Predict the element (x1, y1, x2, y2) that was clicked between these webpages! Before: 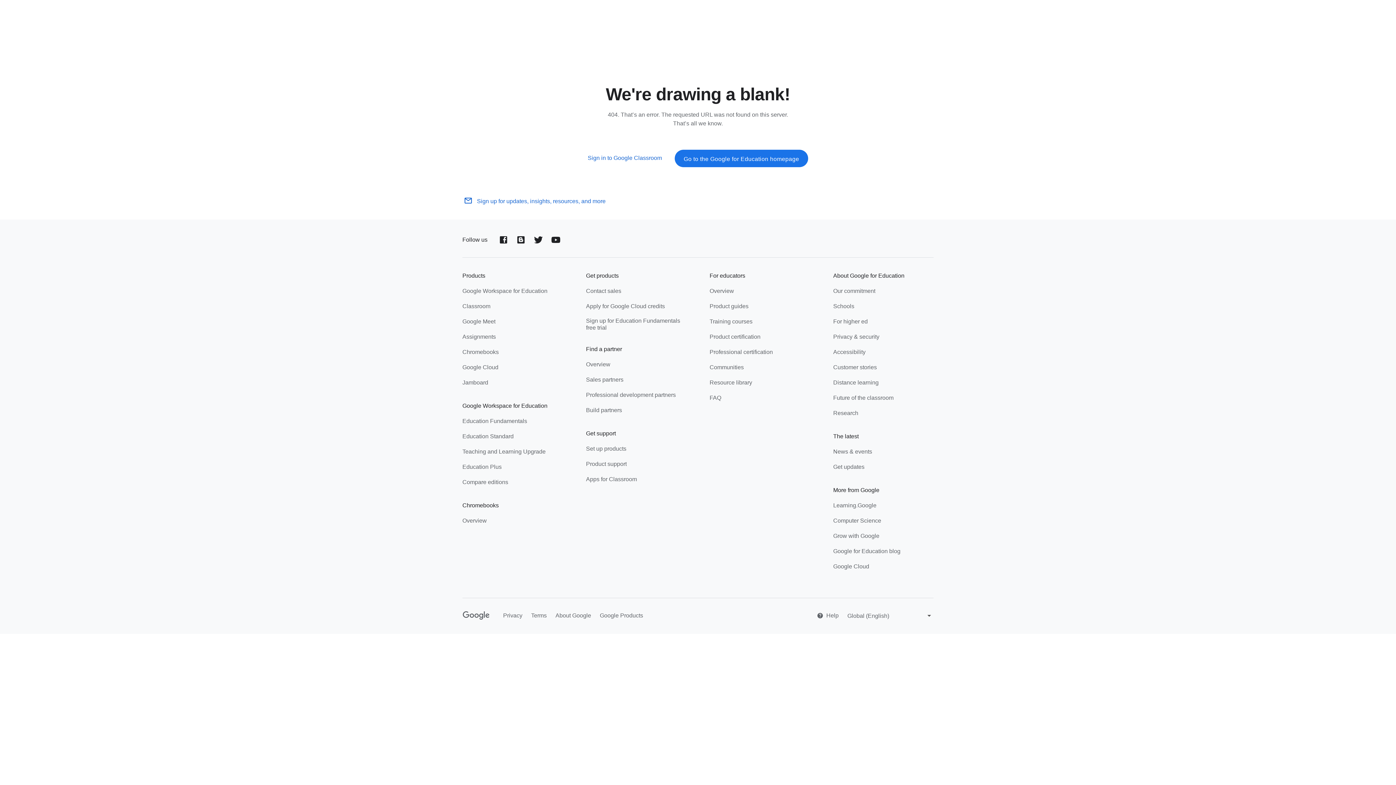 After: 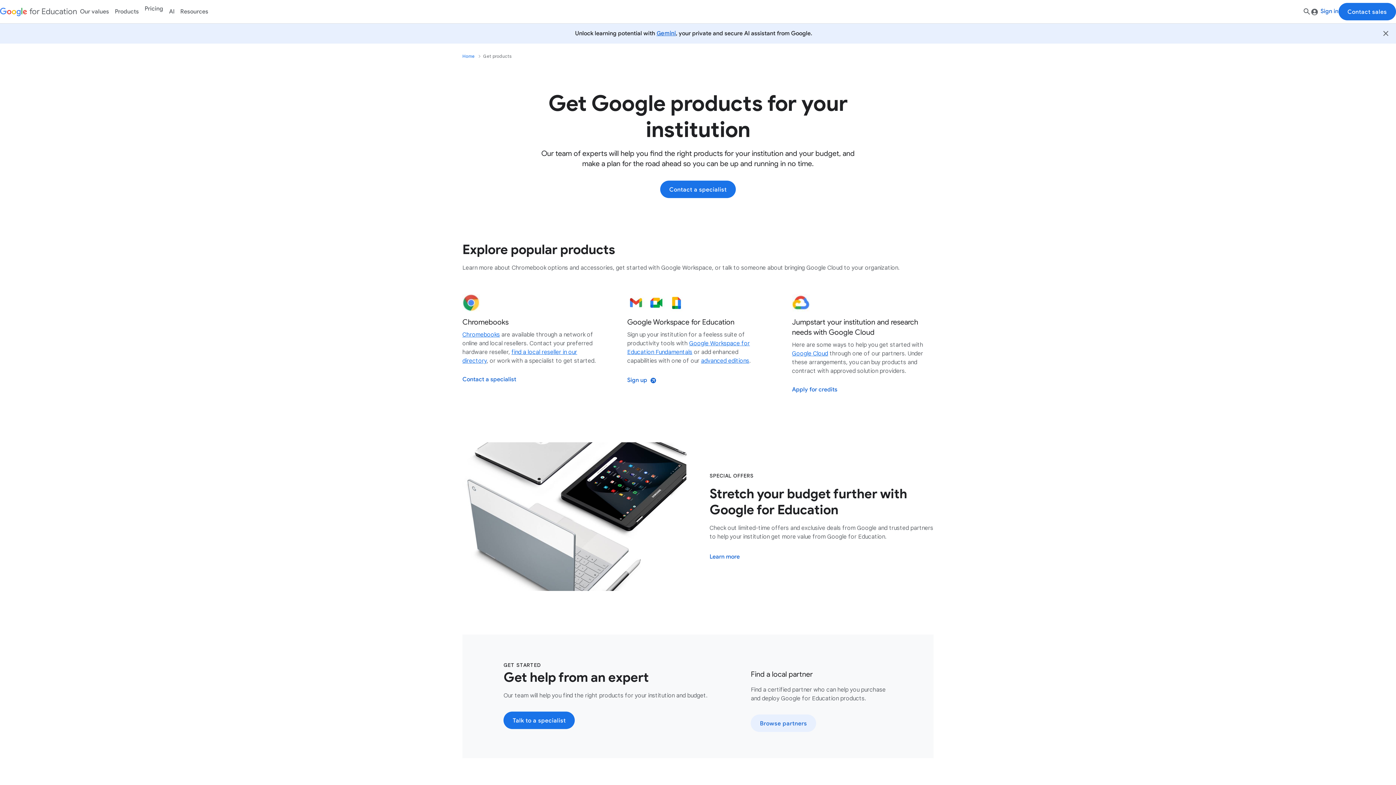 Action: bbox: (1280, 2, 1333, 20) label: Get products